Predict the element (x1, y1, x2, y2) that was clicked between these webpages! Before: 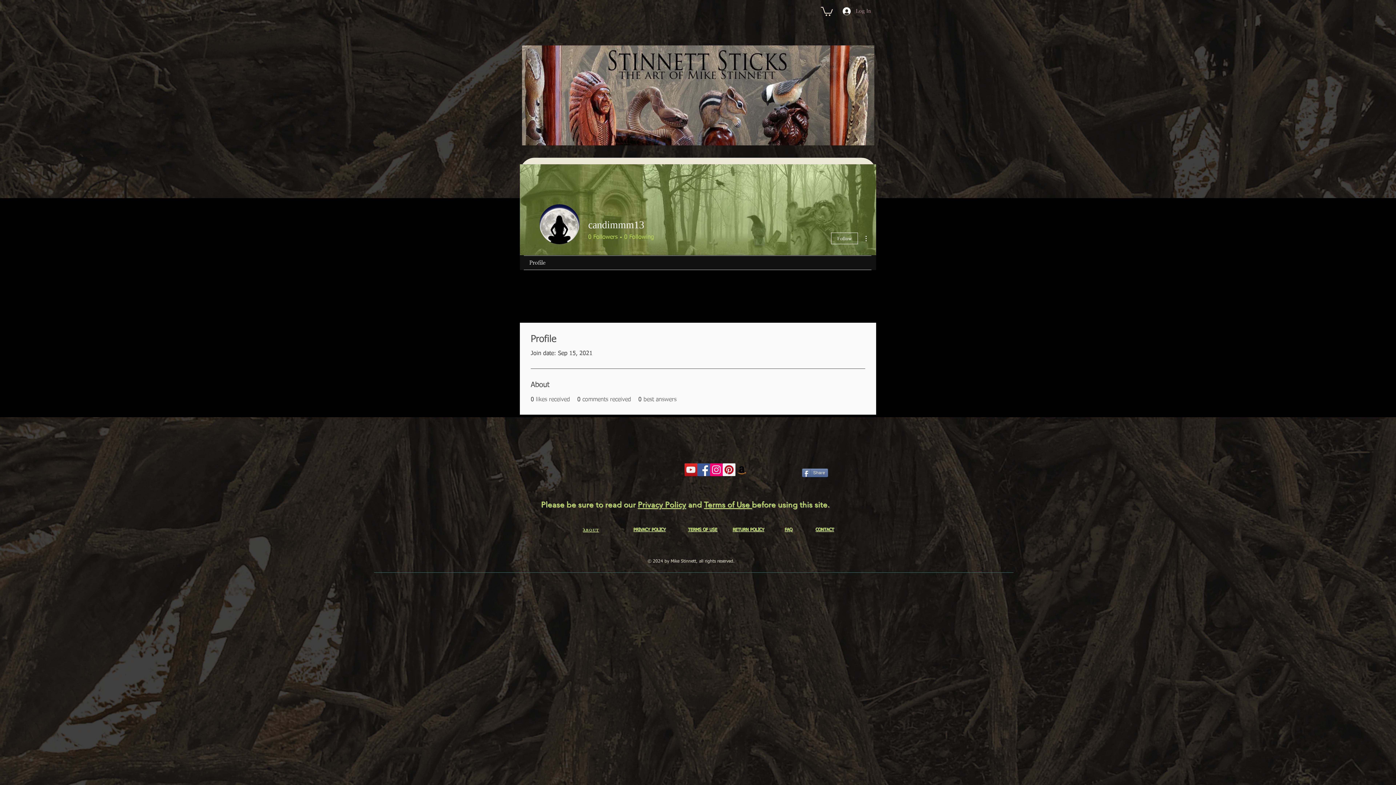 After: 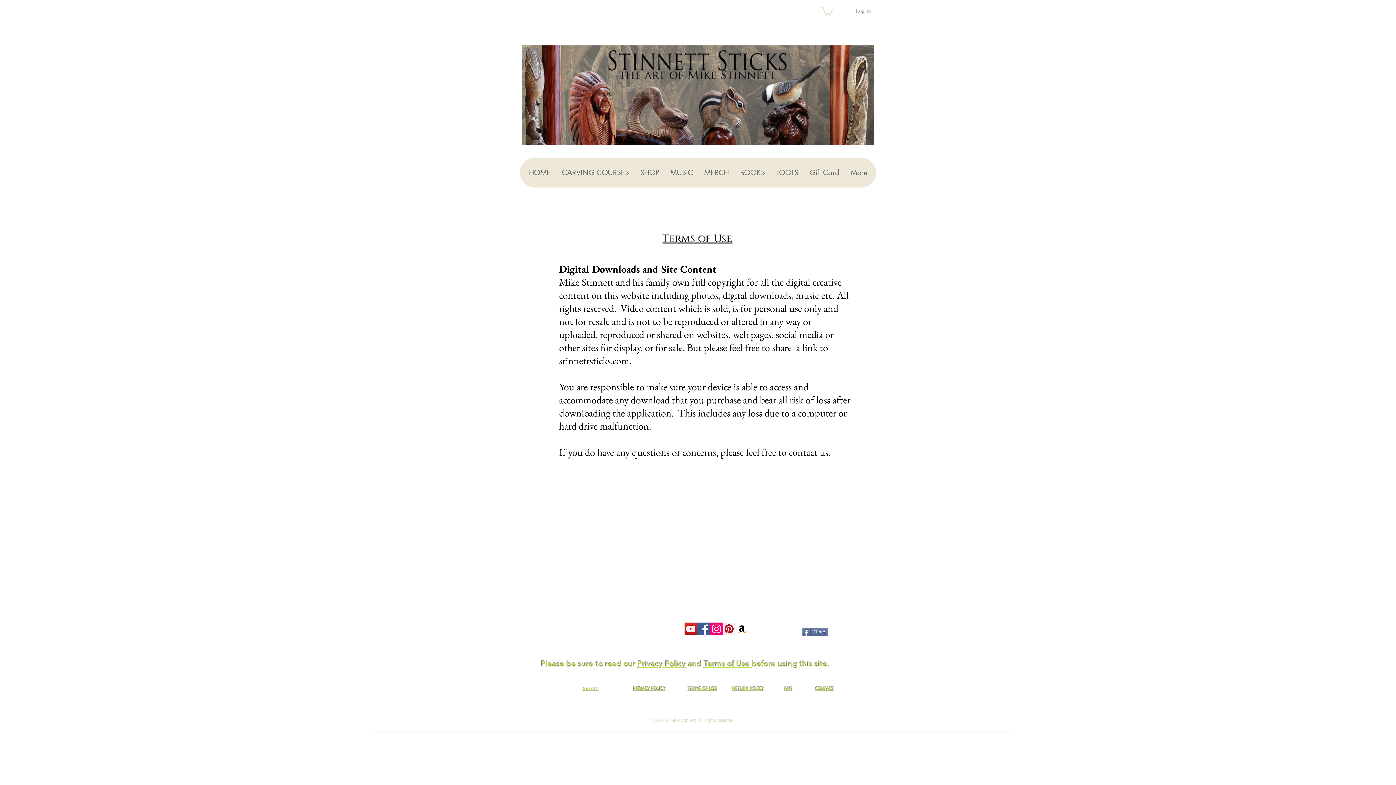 Action: bbox: (688, 528, 717, 532) label: TERMS OF USE